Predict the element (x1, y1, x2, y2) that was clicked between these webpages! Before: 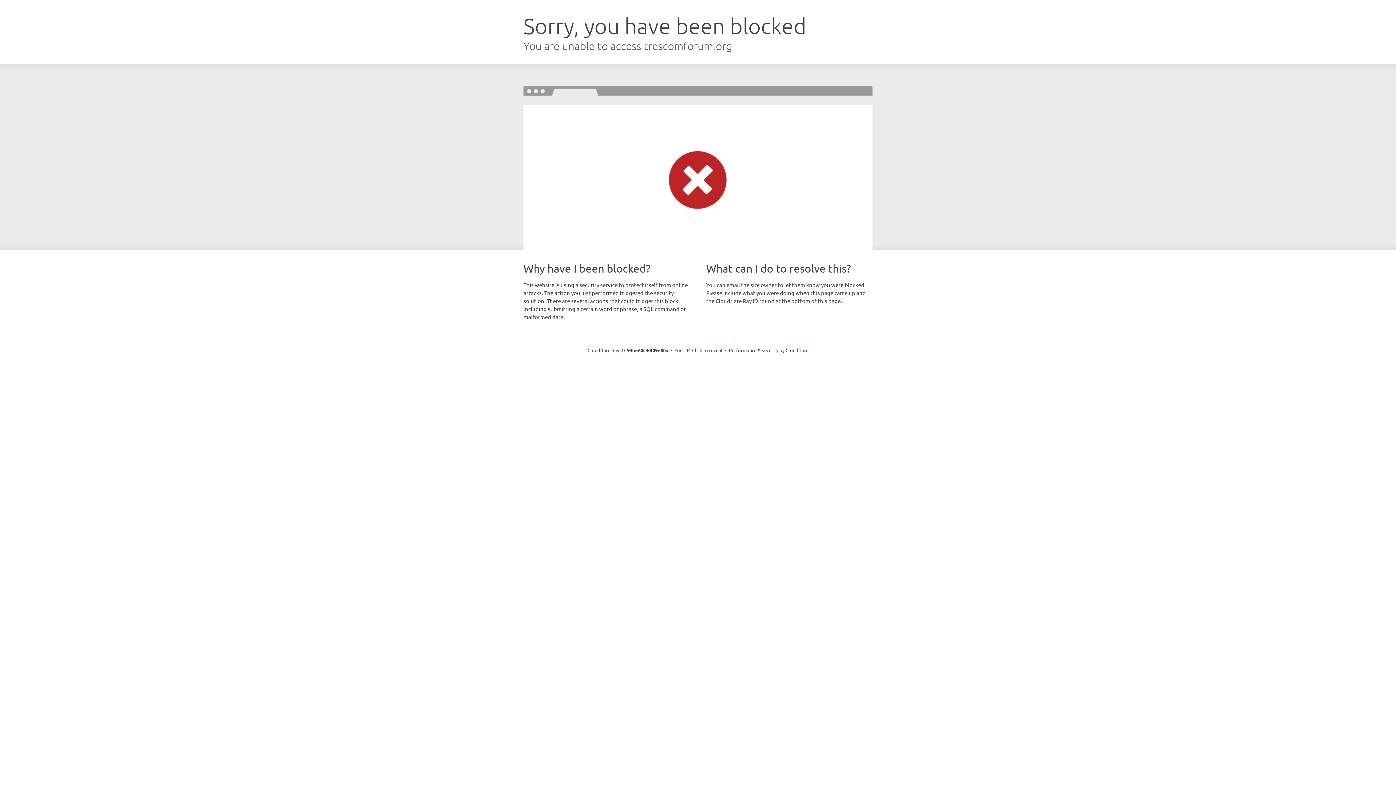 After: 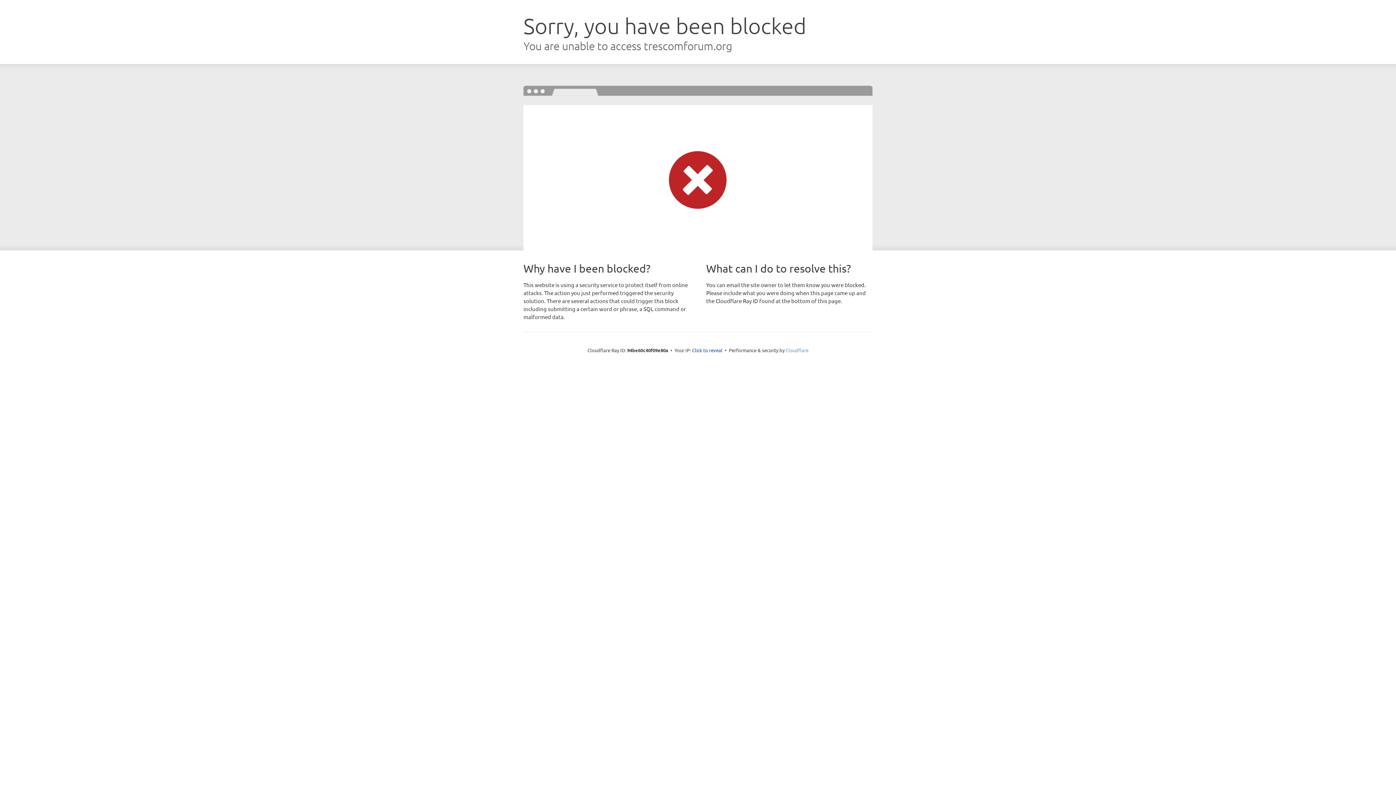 Action: label: Cloudflare bbox: (785, 347, 808, 353)